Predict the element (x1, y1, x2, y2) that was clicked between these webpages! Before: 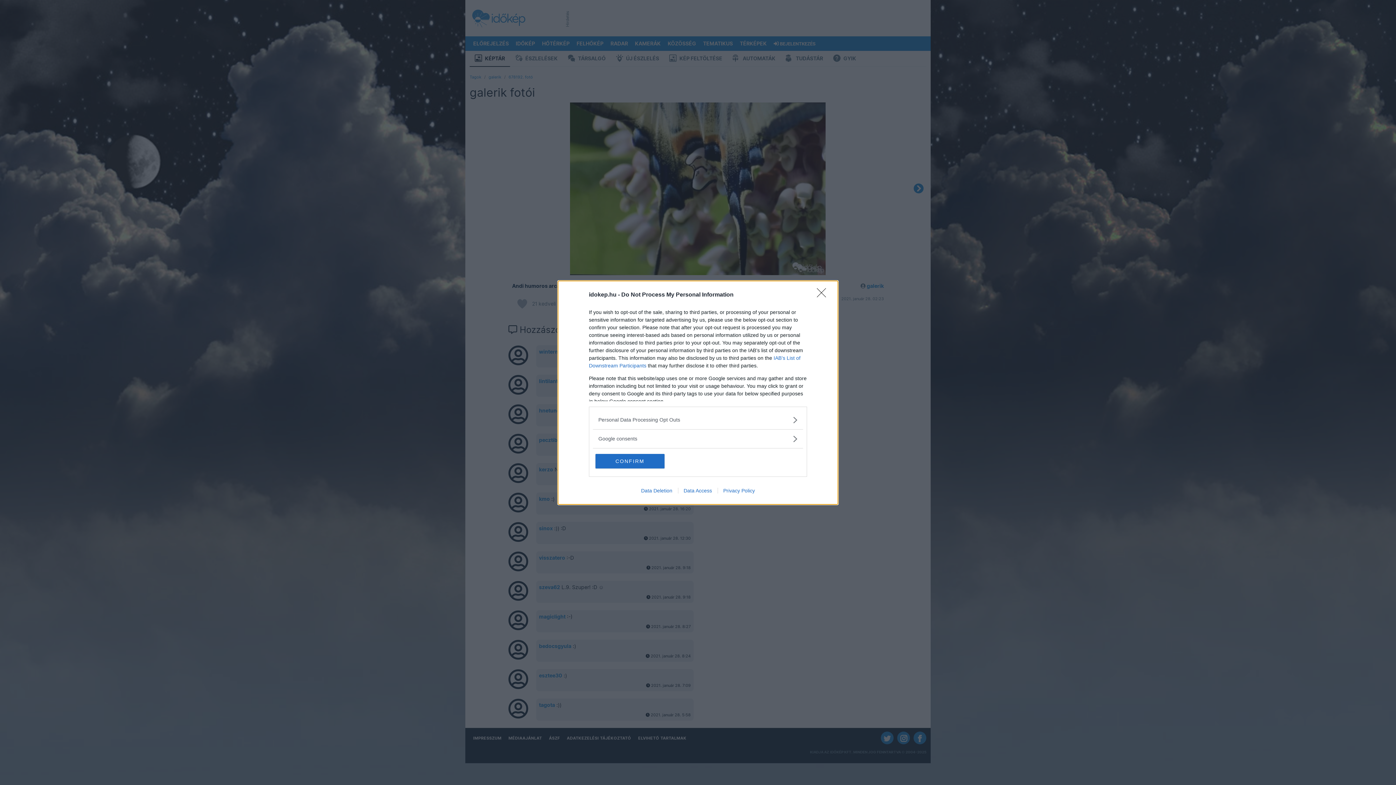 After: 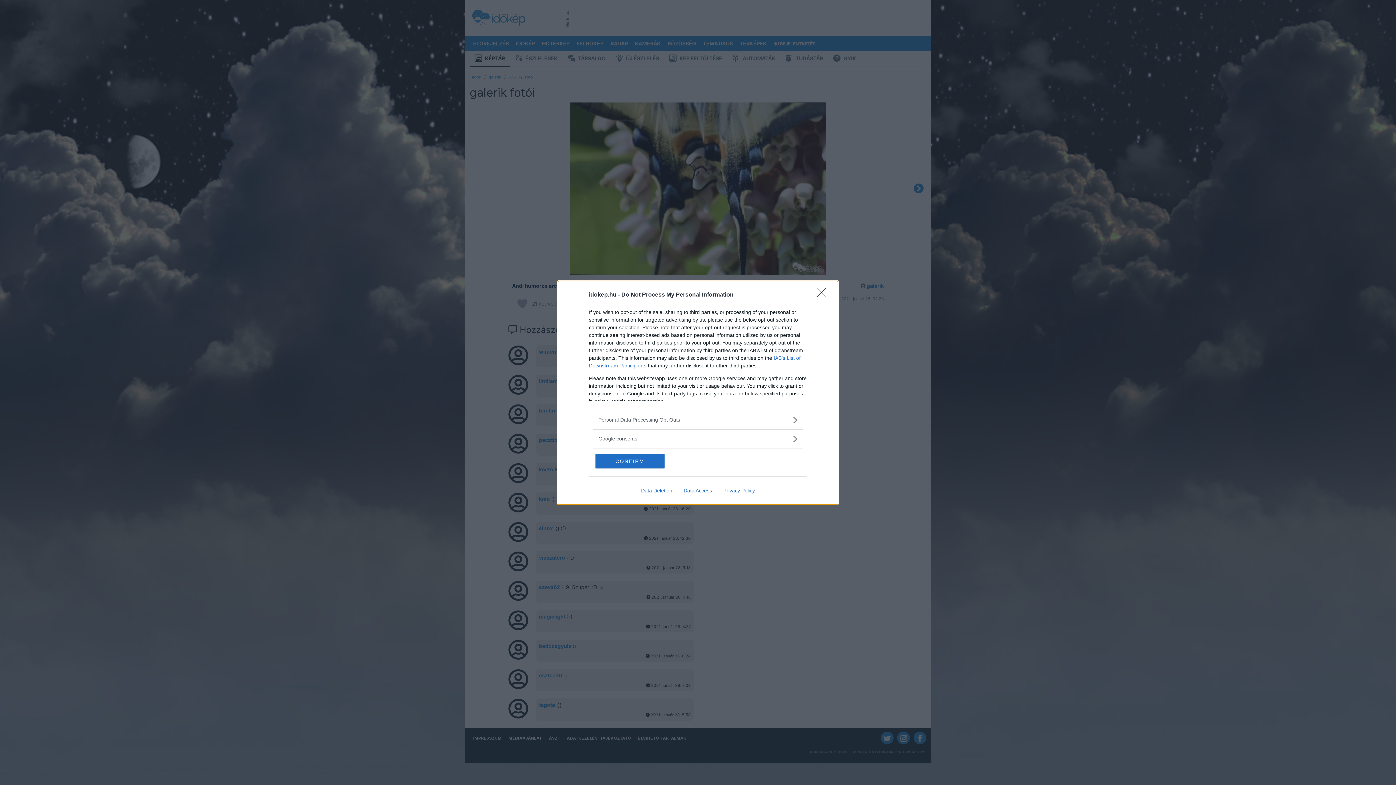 Action: label: Privacy Policy bbox: (717, 487, 760, 493)